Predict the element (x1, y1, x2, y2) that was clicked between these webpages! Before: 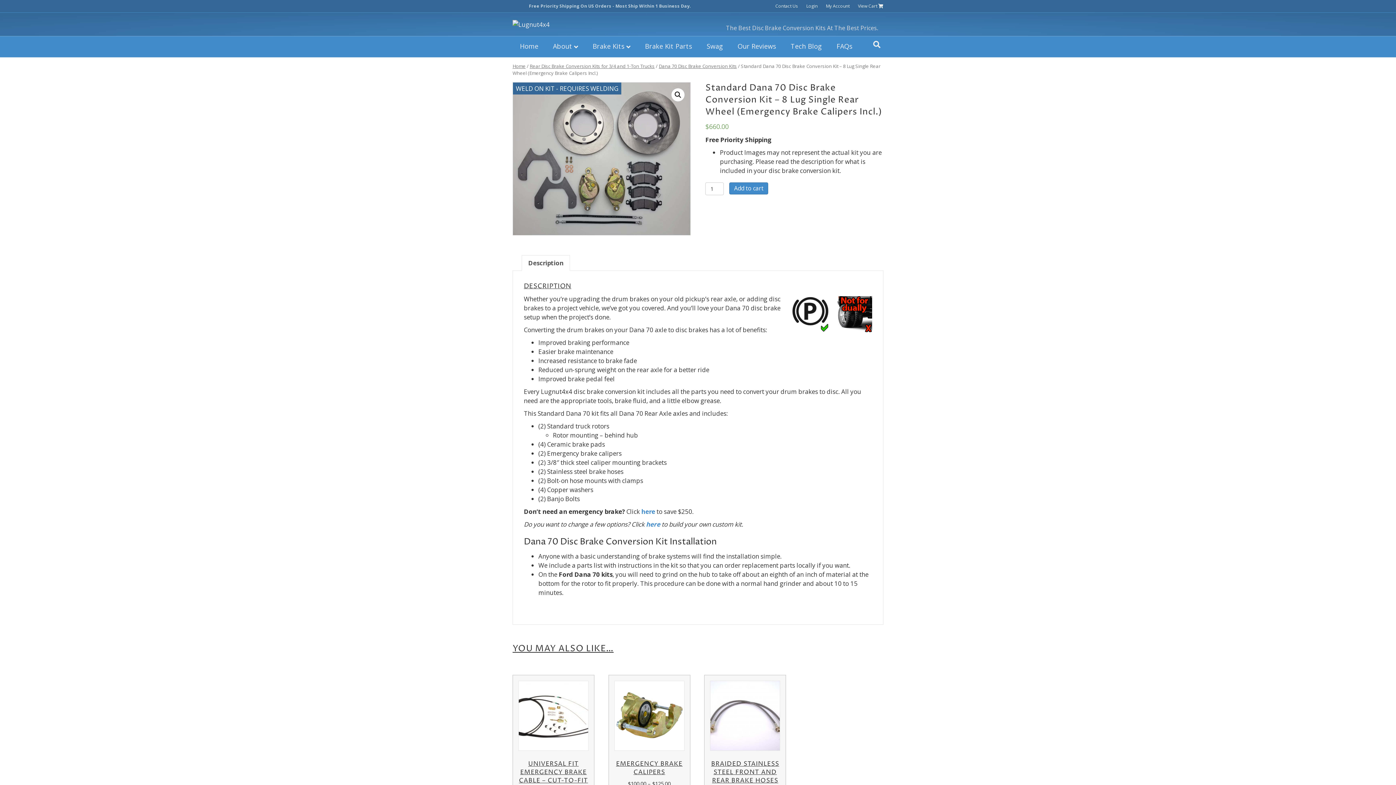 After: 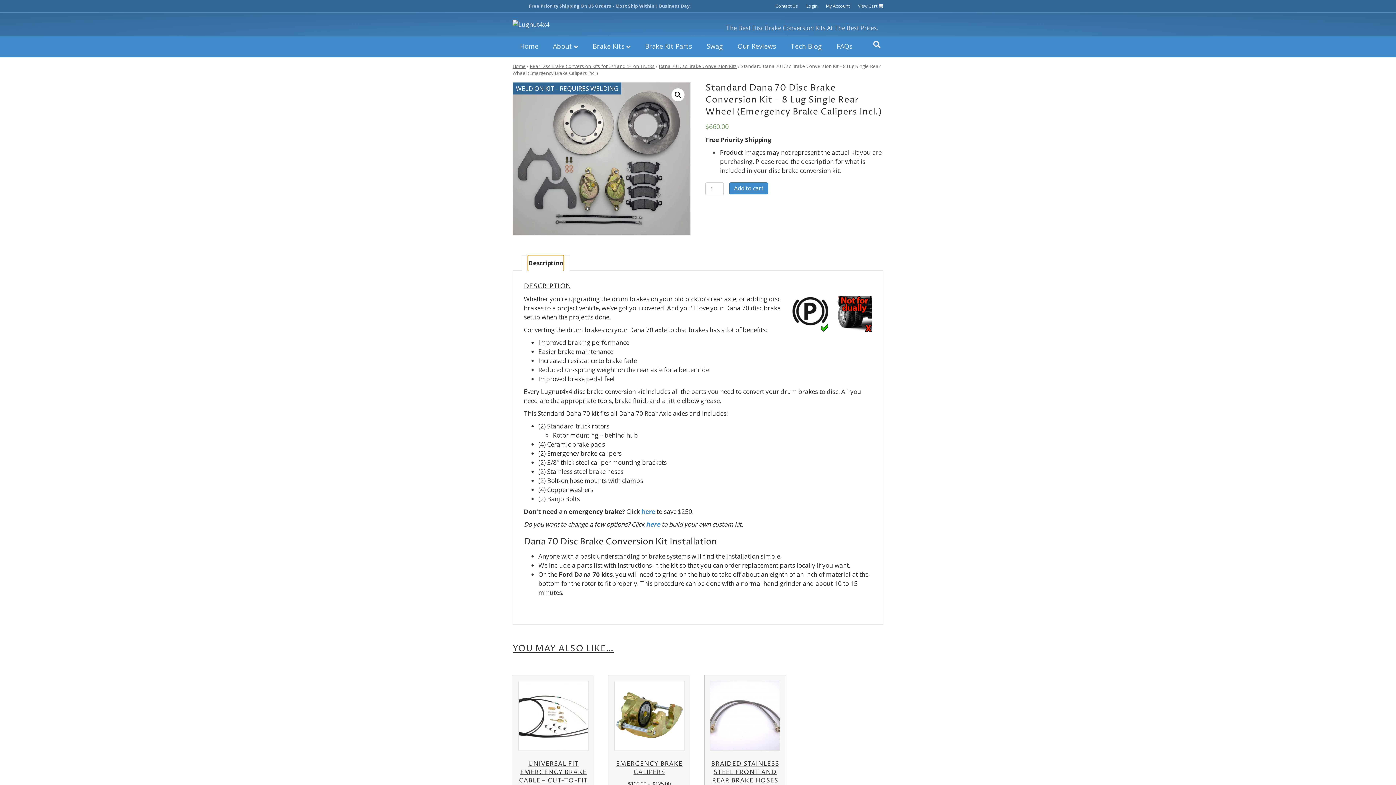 Action: label: Description bbox: (528, 255, 563, 270)